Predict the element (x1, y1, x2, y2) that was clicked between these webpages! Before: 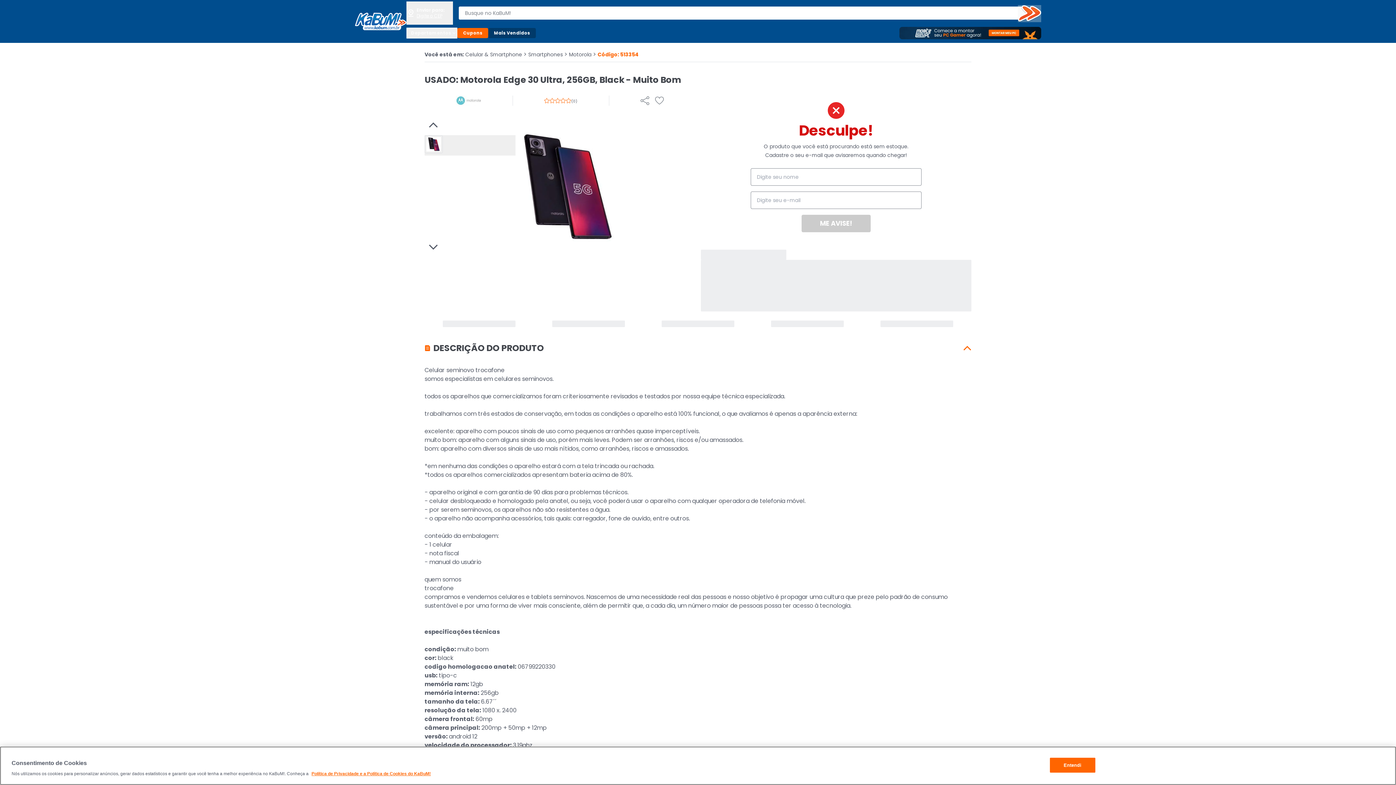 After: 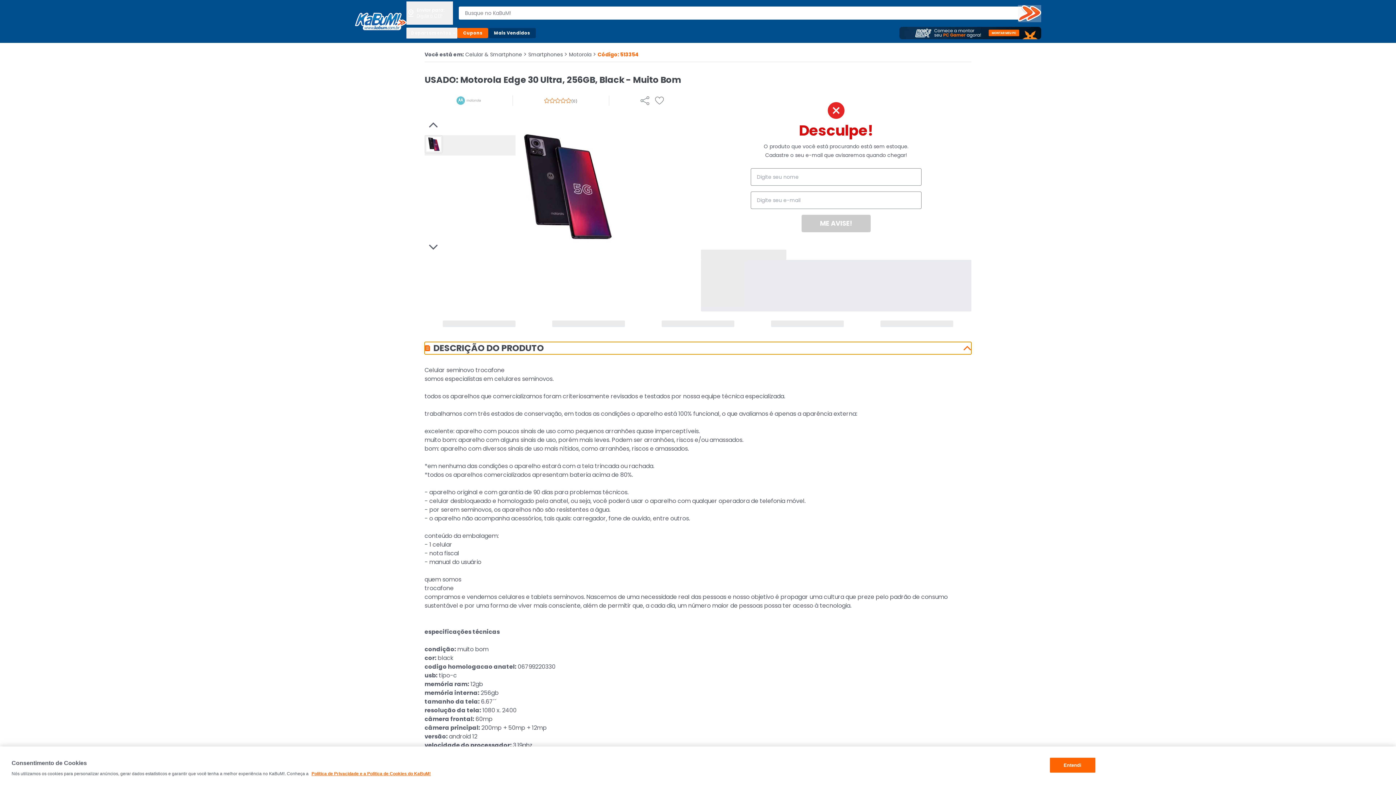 Action: label: DESCRIÇÃO DO PRODUTO bbox: (424, 342, 971, 354)